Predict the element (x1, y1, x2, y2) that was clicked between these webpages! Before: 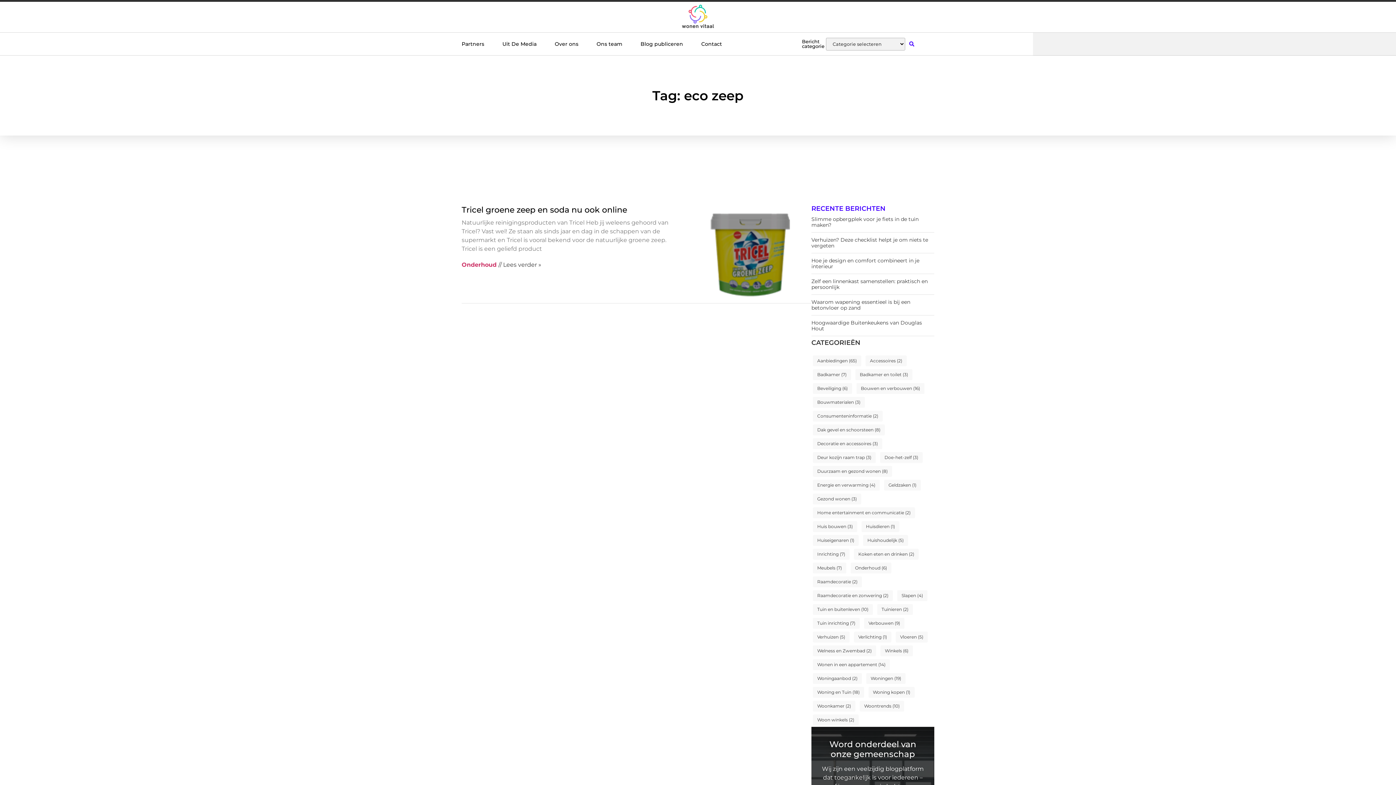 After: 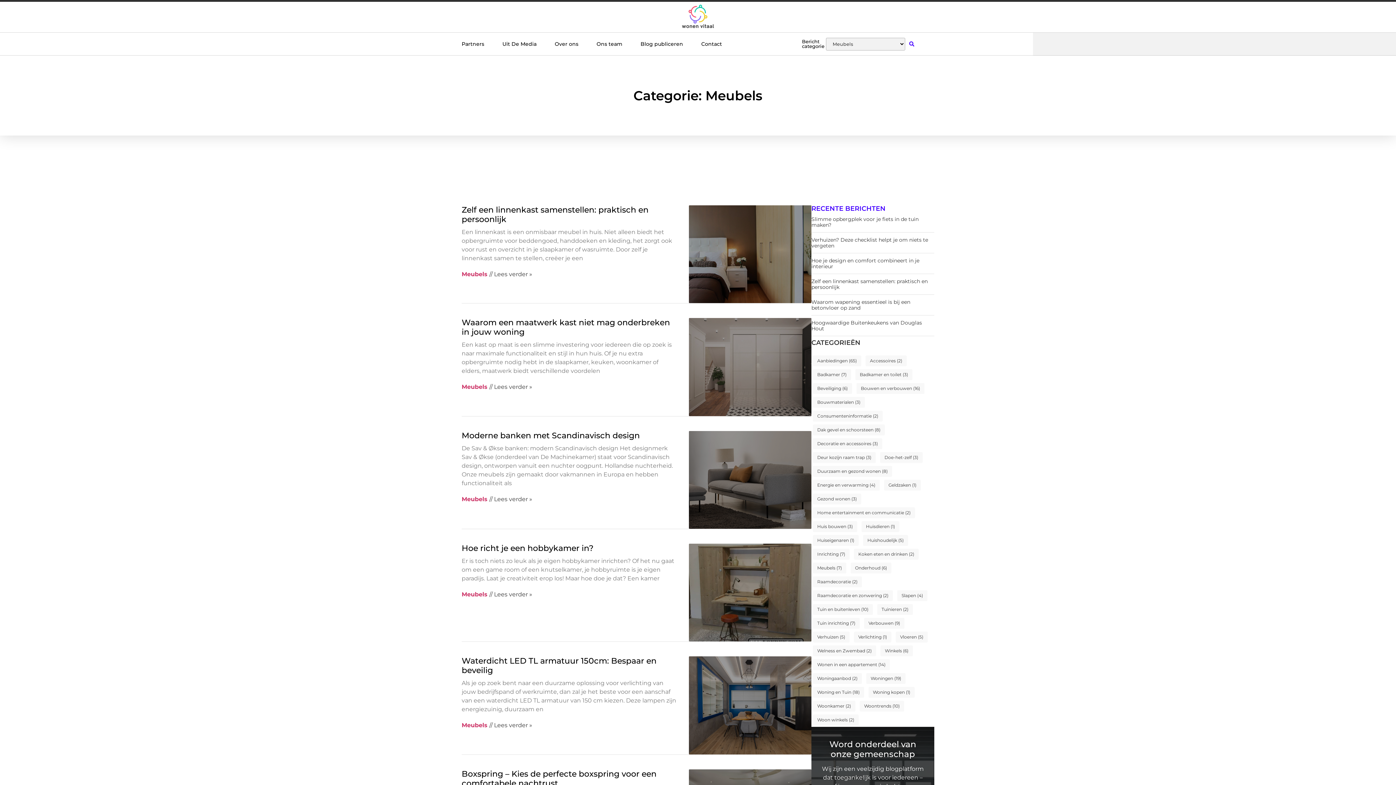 Action: bbox: (813, 562, 846, 573) label: Meubels (7 items)